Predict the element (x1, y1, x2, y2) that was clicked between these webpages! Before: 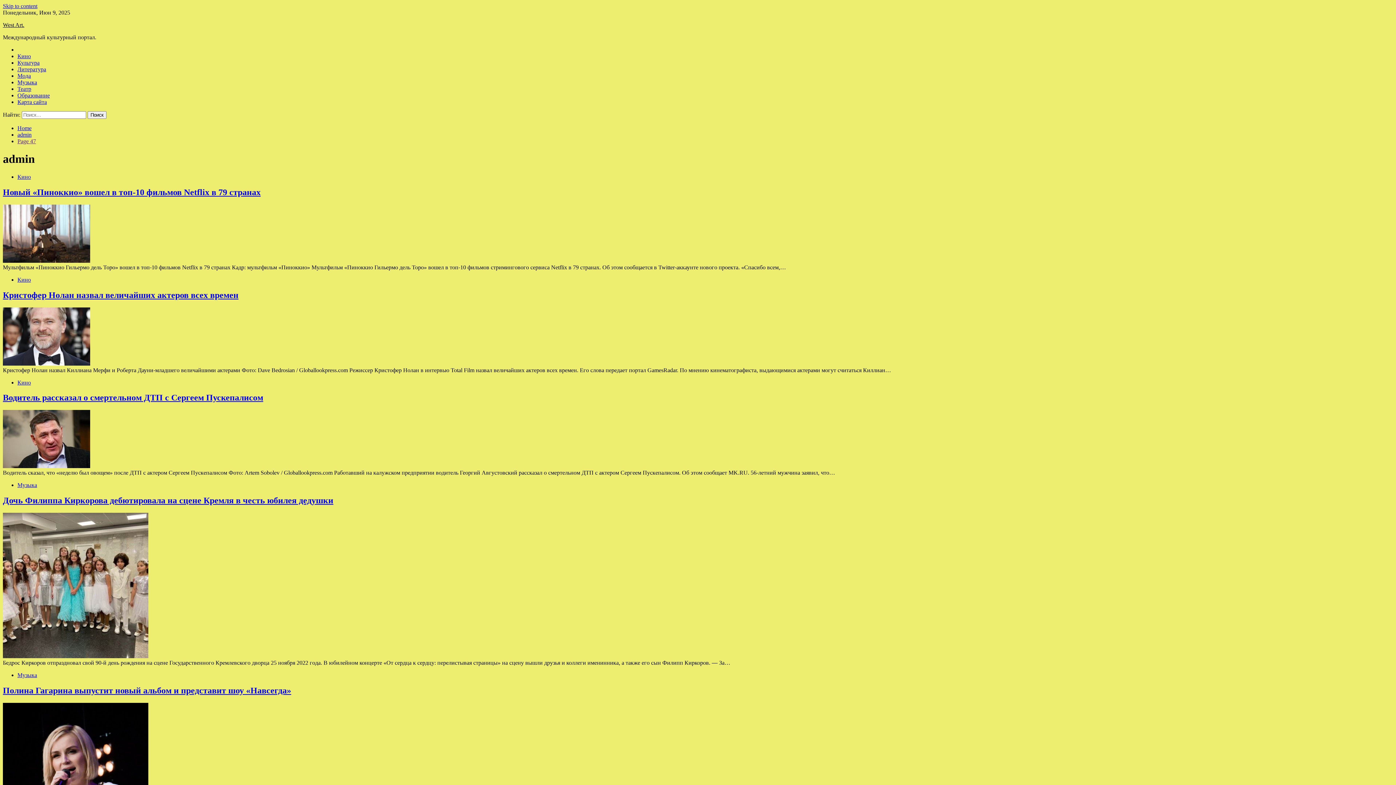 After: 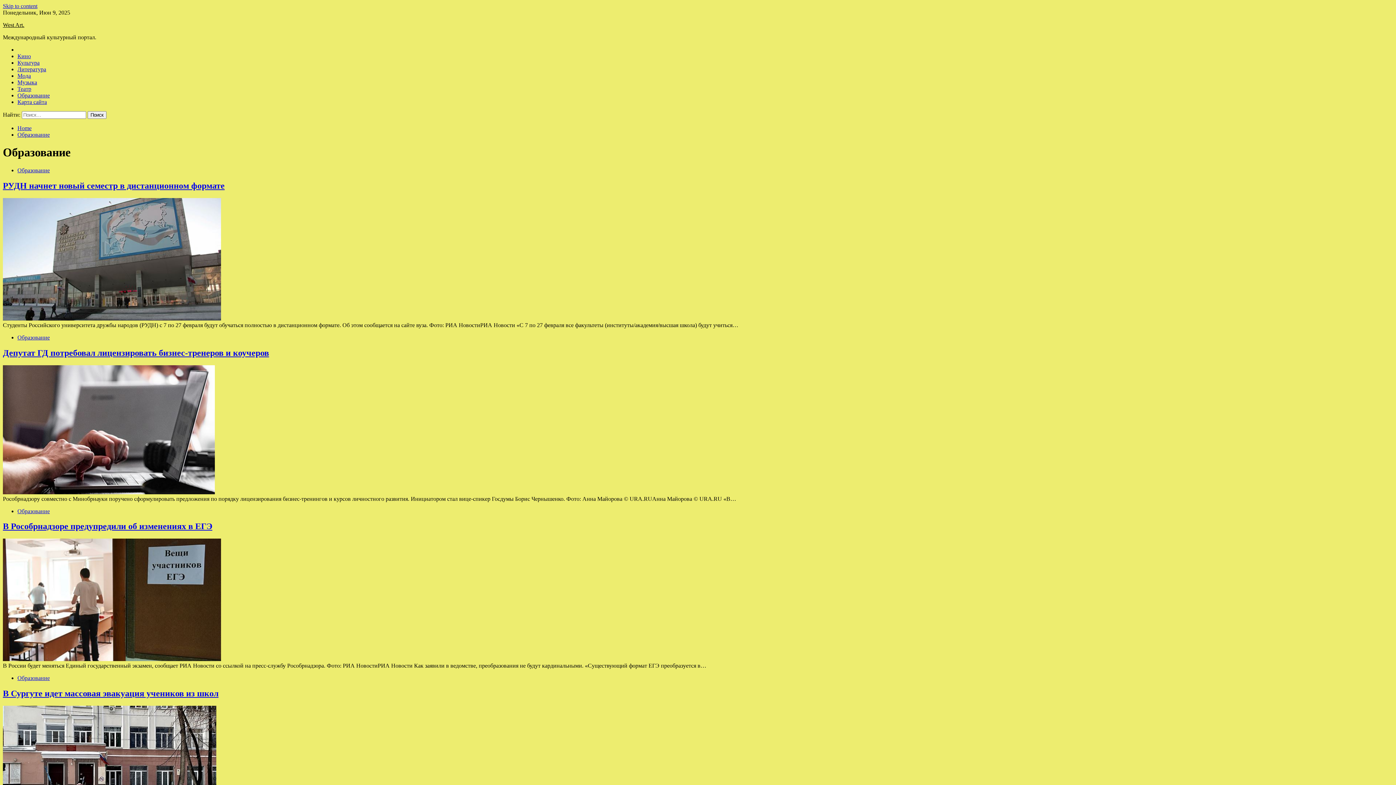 Action: label: Образование bbox: (17, 92, 49, 98)